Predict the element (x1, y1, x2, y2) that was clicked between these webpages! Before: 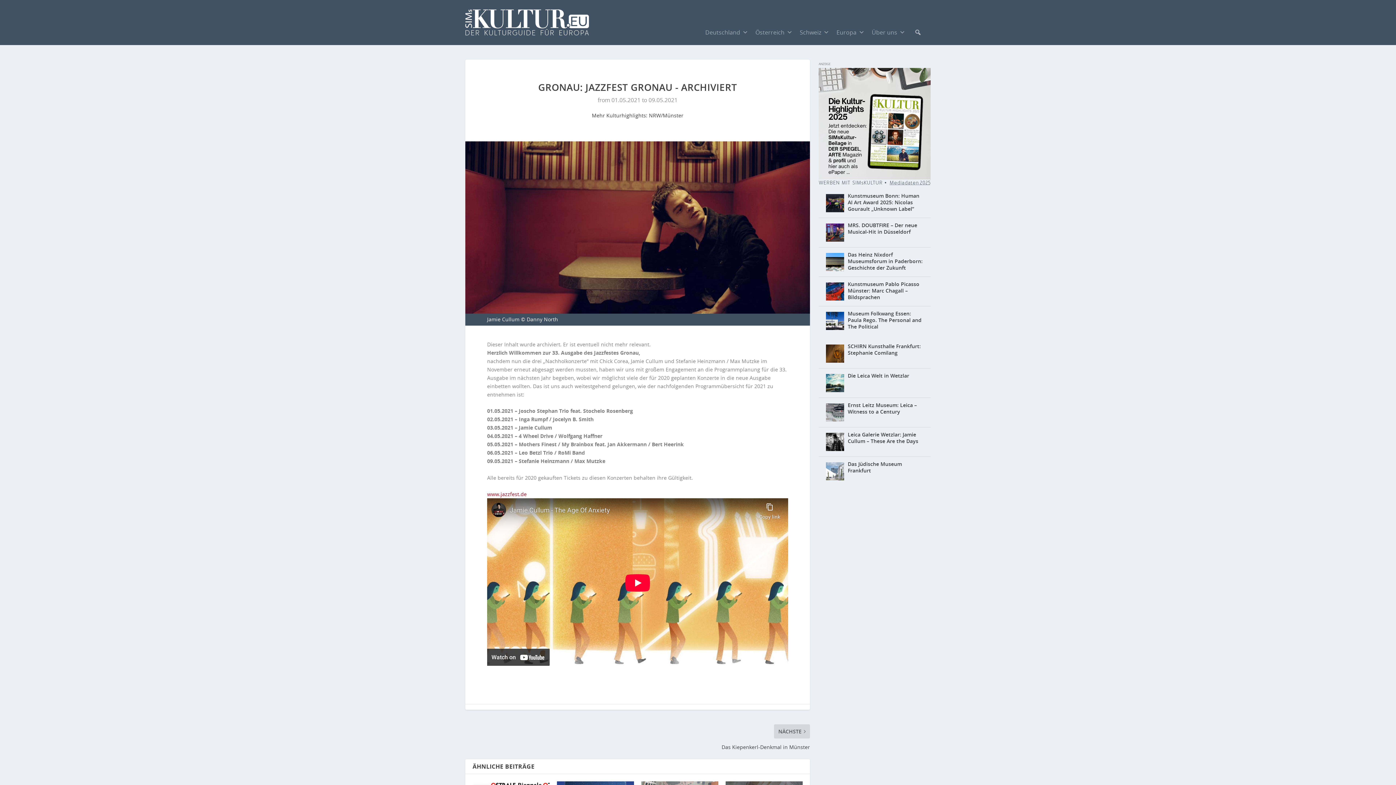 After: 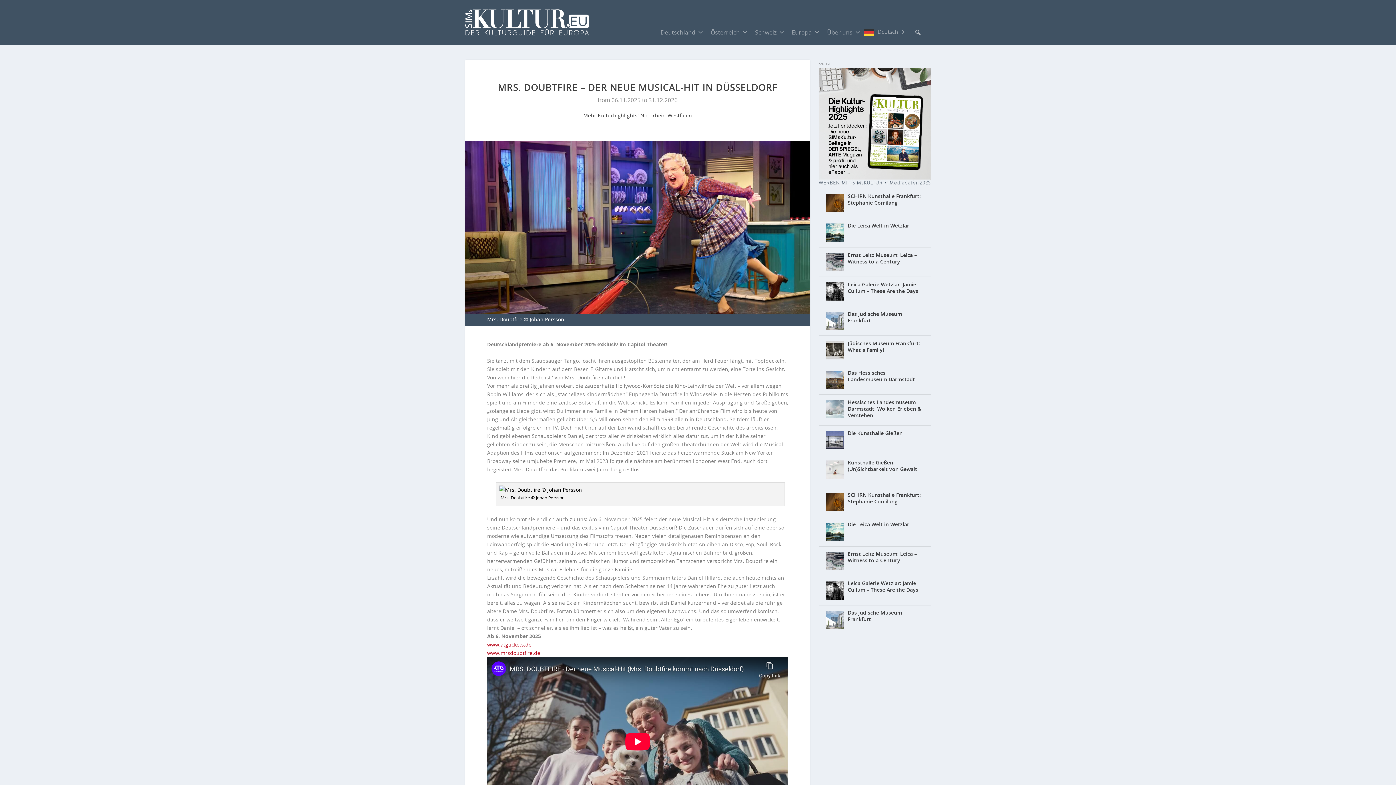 Action: label: MRS. DOUBTFIRE – Der neue Musical-Hit in Düsseldorf bbox: (848, 221, 917, 235)